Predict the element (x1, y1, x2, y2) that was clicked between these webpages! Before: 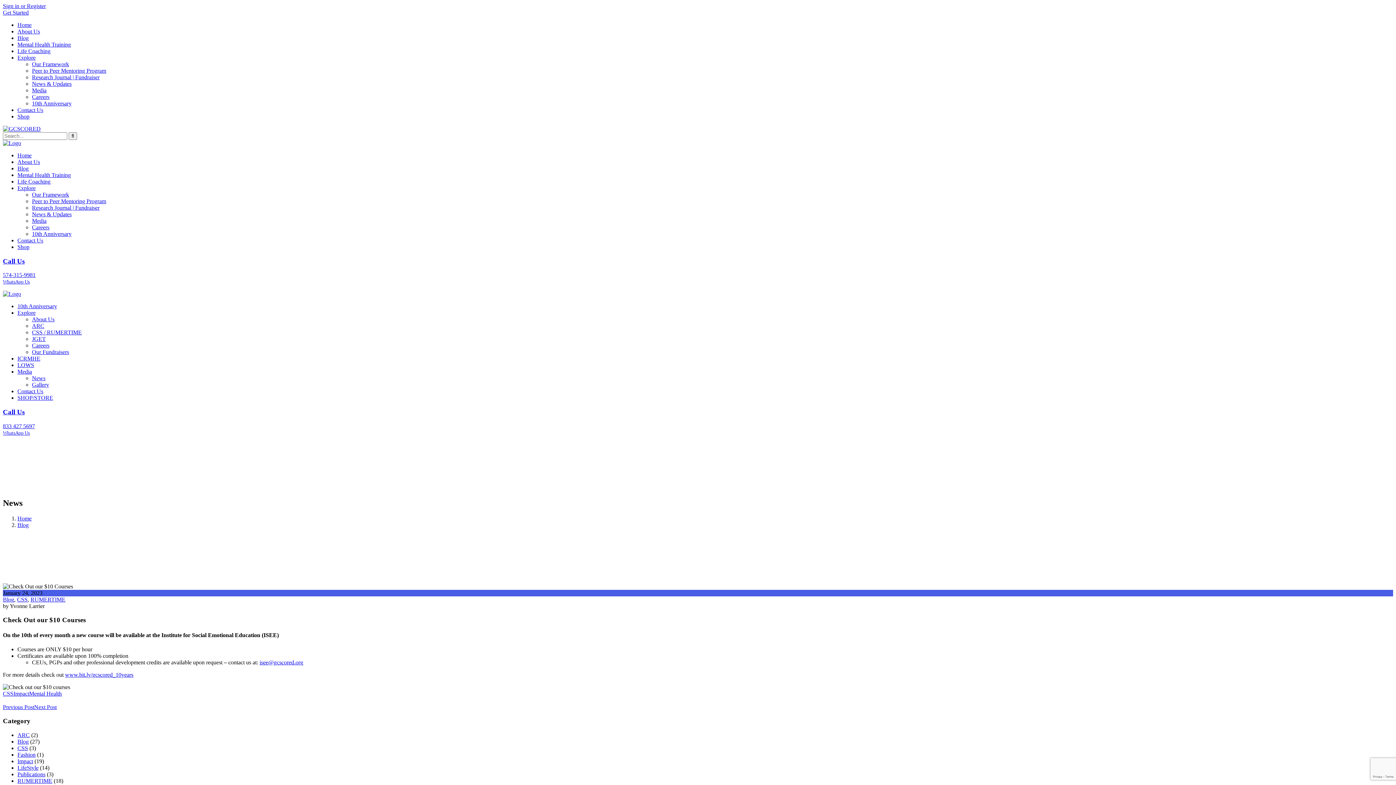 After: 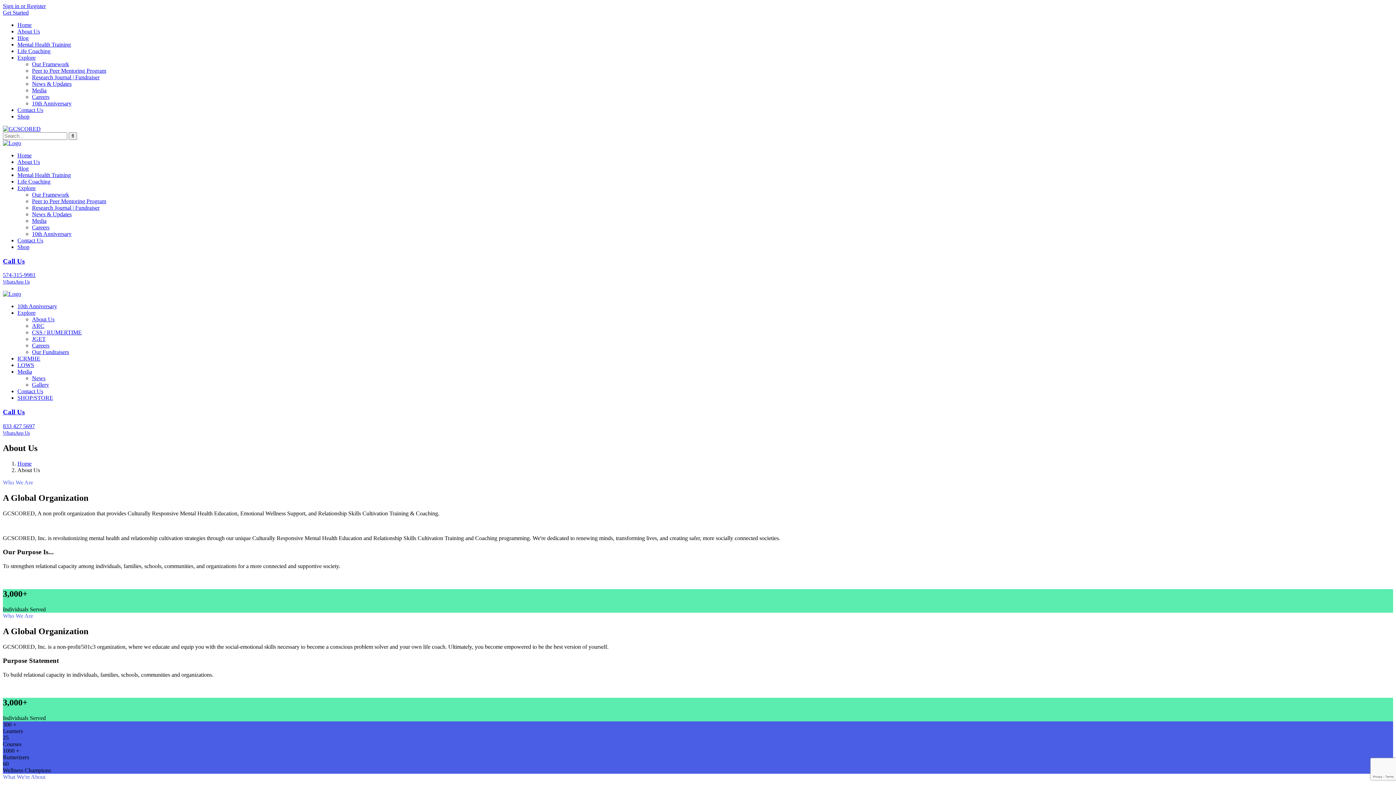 Action: bbox: (17, 158, 40, 165) label: About Us